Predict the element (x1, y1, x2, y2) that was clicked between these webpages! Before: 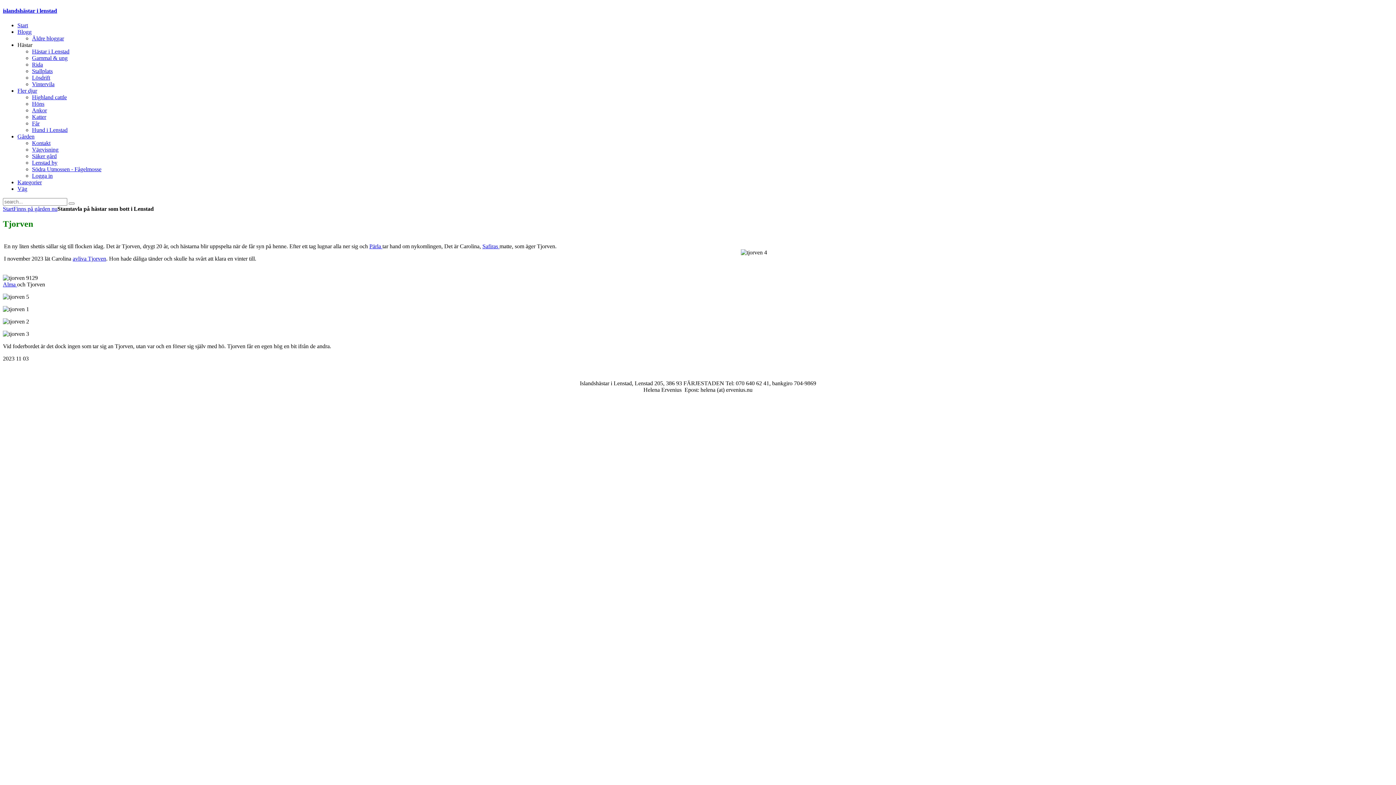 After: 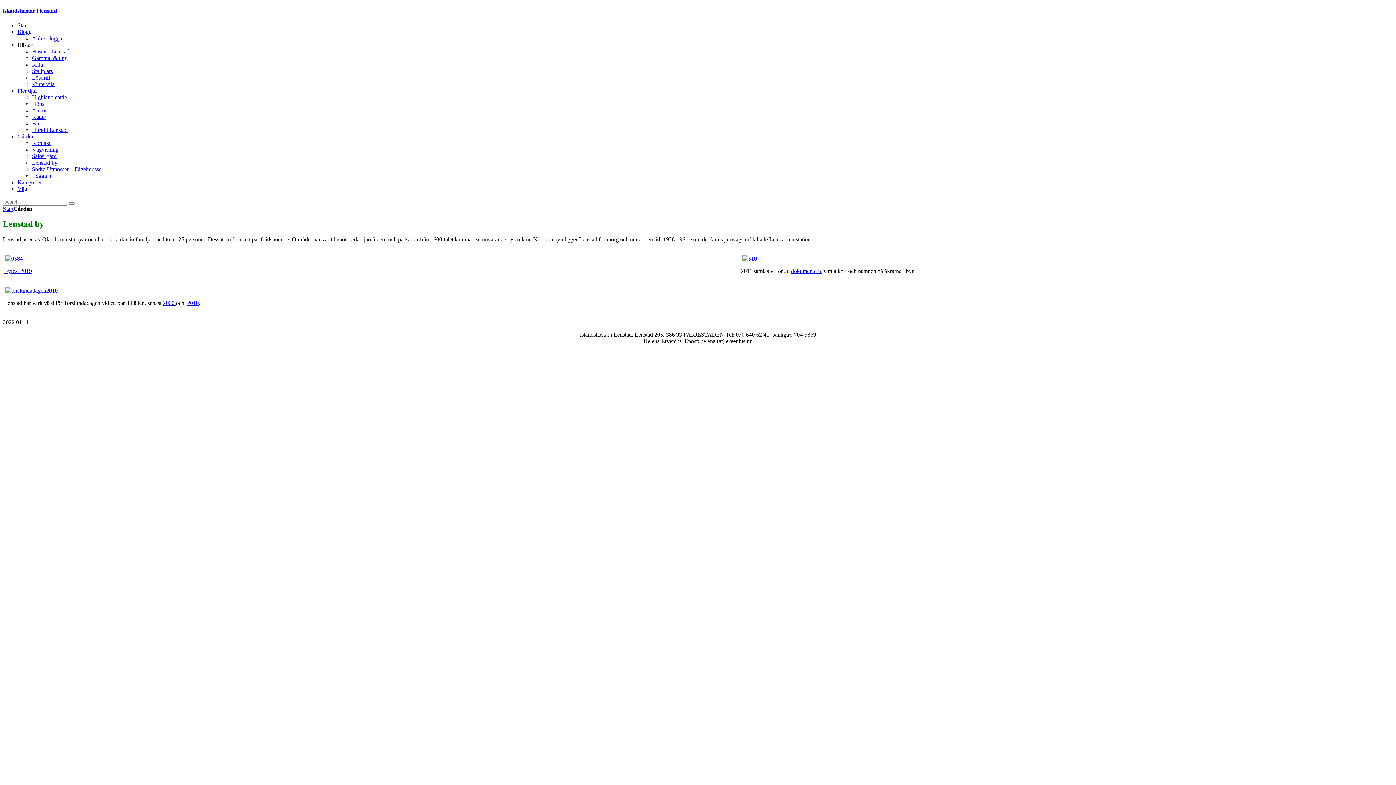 Action: bbox: (32, 159, 57, 165) label: Lenstad by